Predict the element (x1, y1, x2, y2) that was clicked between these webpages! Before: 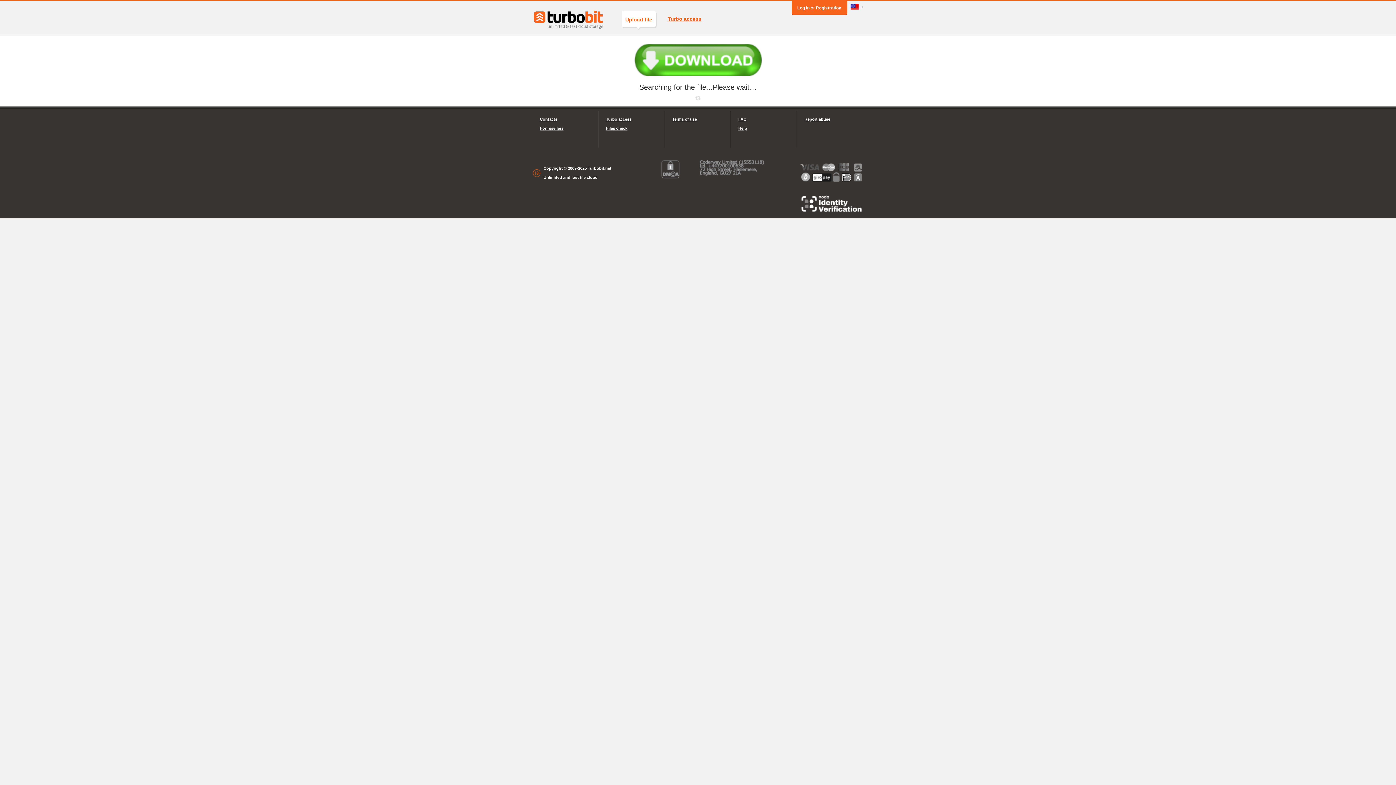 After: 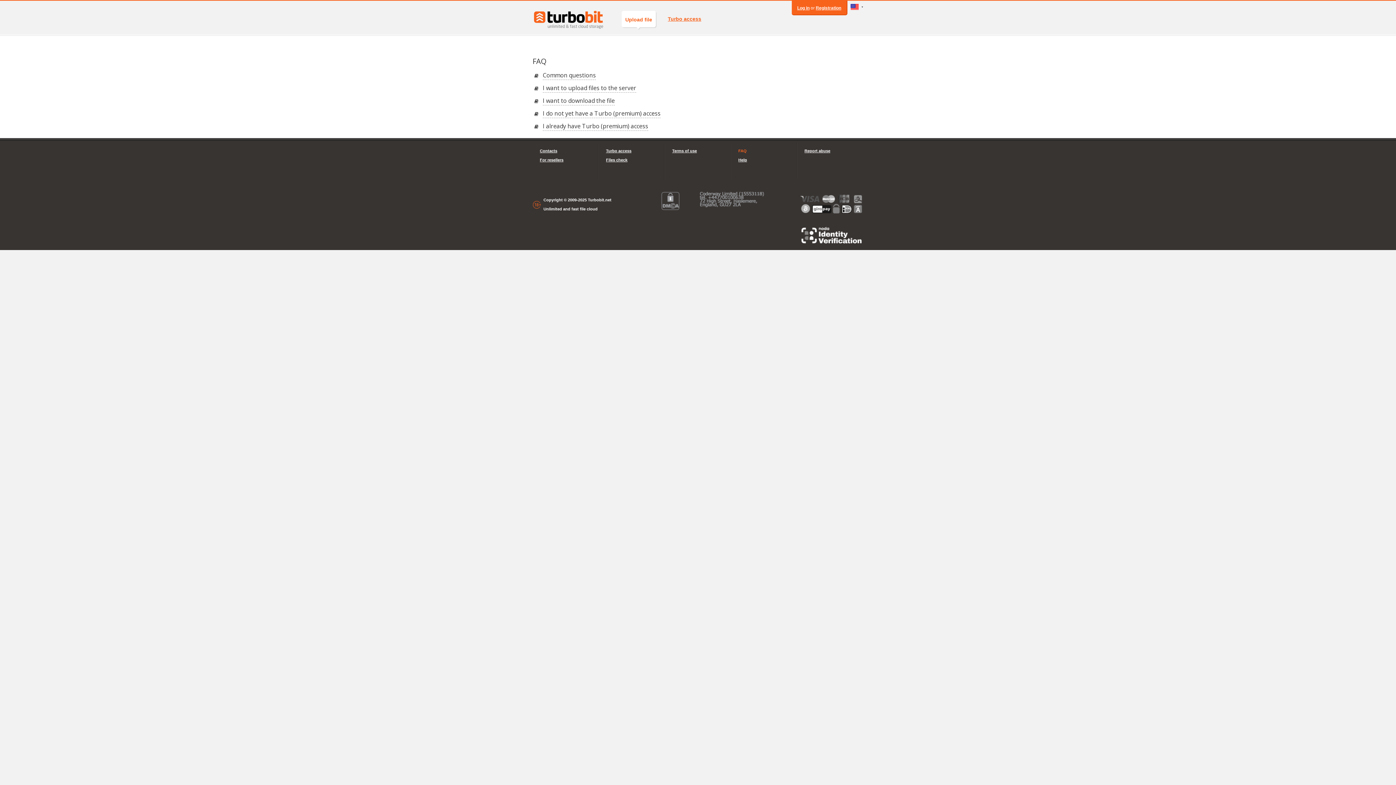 Action: label: FAQ bbox: (738, 114, 789, 124)